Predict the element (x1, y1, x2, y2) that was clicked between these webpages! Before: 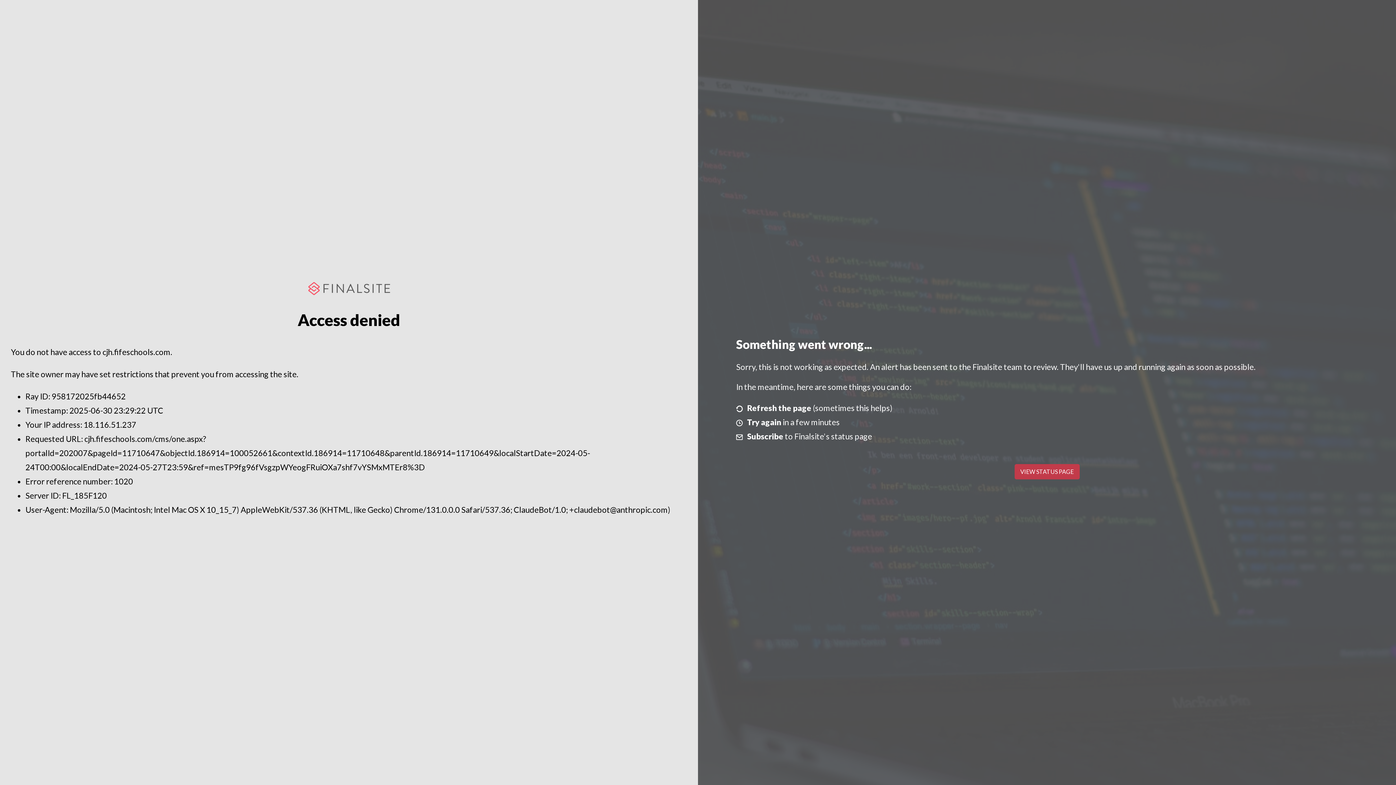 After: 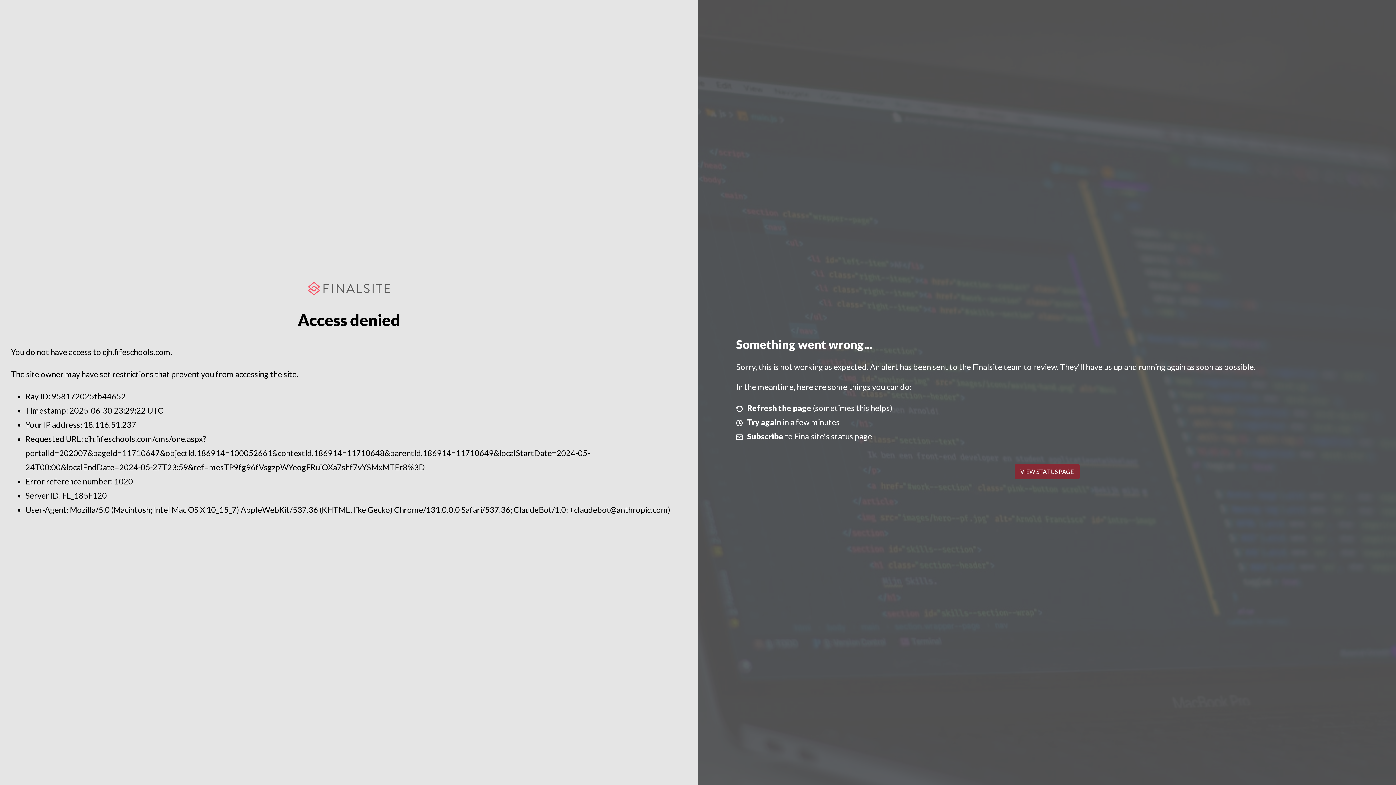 Action: bbox: (1014, 464, 1079, 479) label: VIEW STATUS PAGE